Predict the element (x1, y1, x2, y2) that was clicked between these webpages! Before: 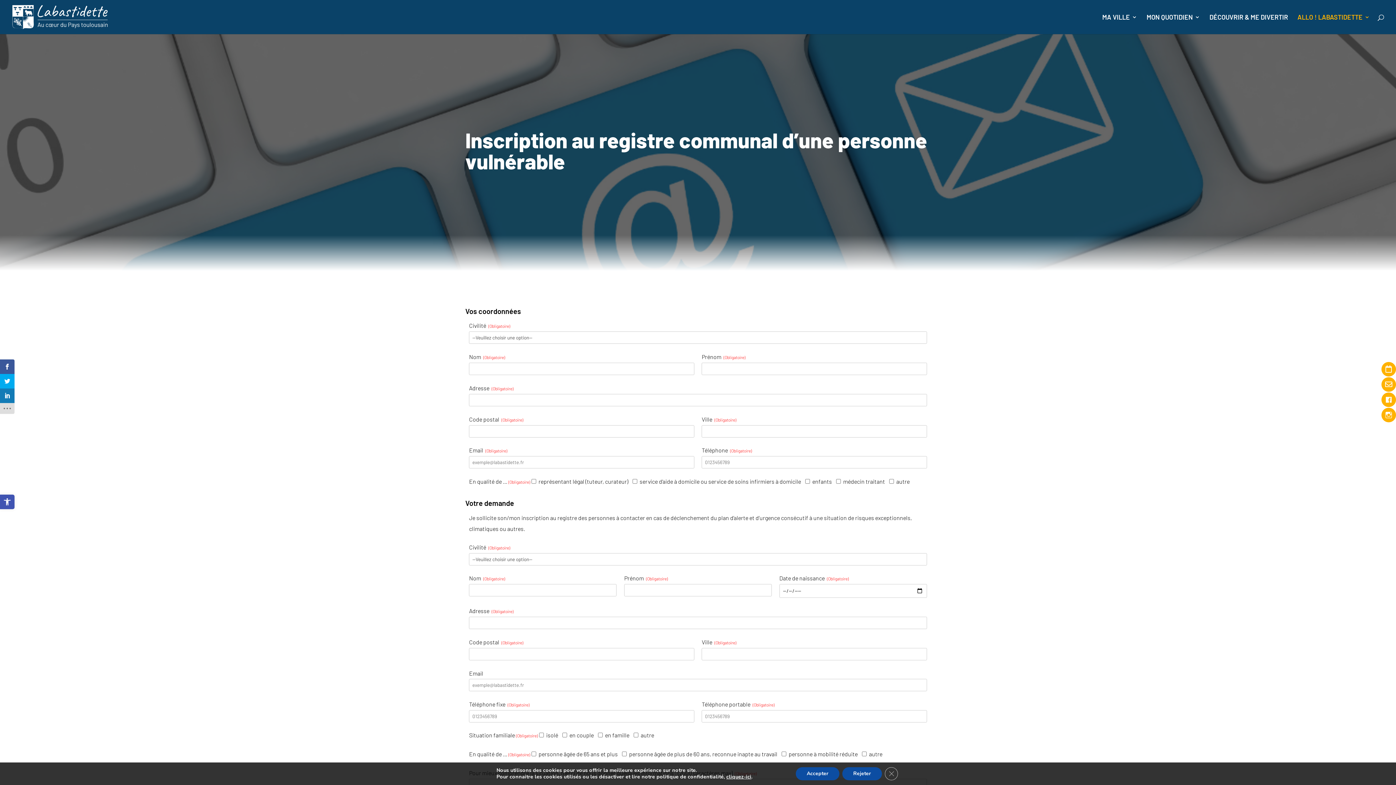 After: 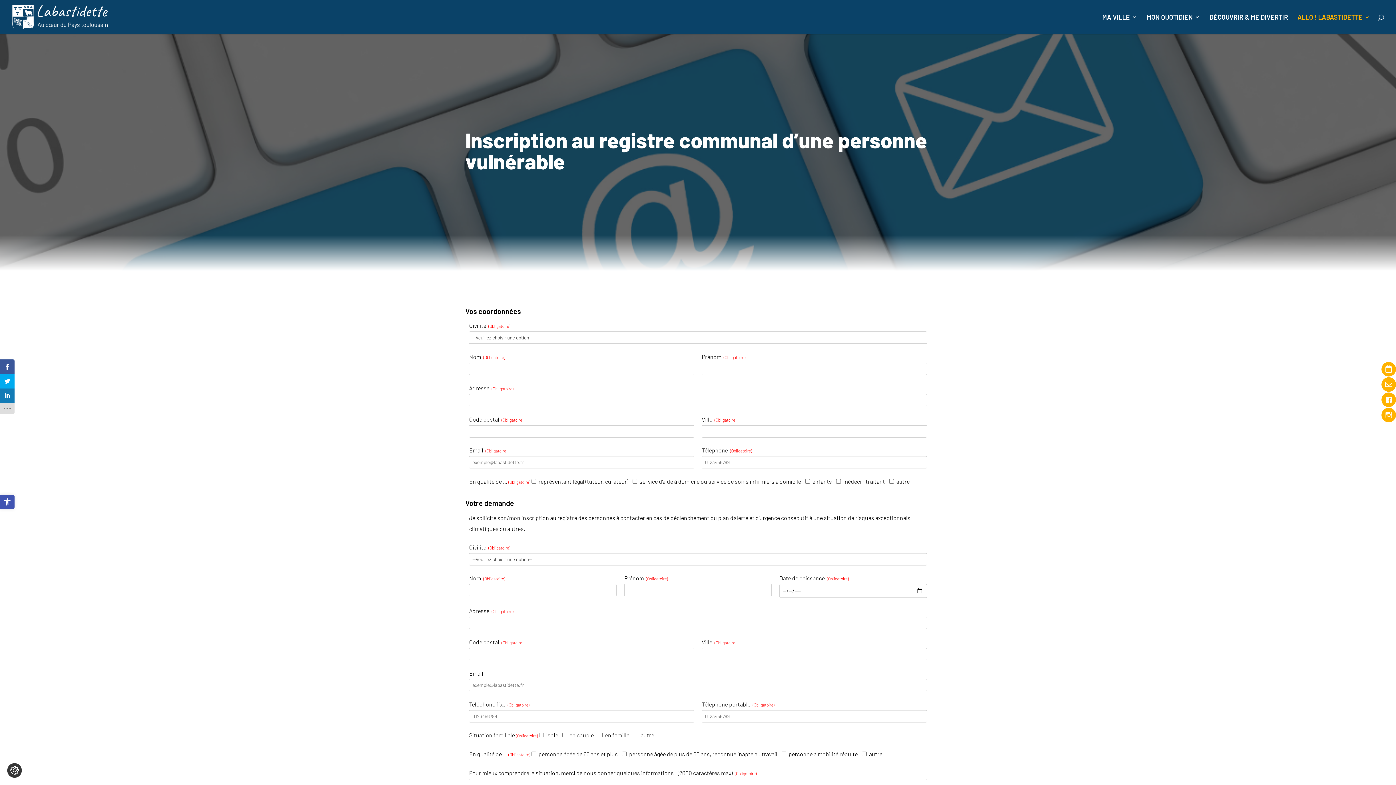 Action: bbox: (796, 767, 839, 780) label: Accepter